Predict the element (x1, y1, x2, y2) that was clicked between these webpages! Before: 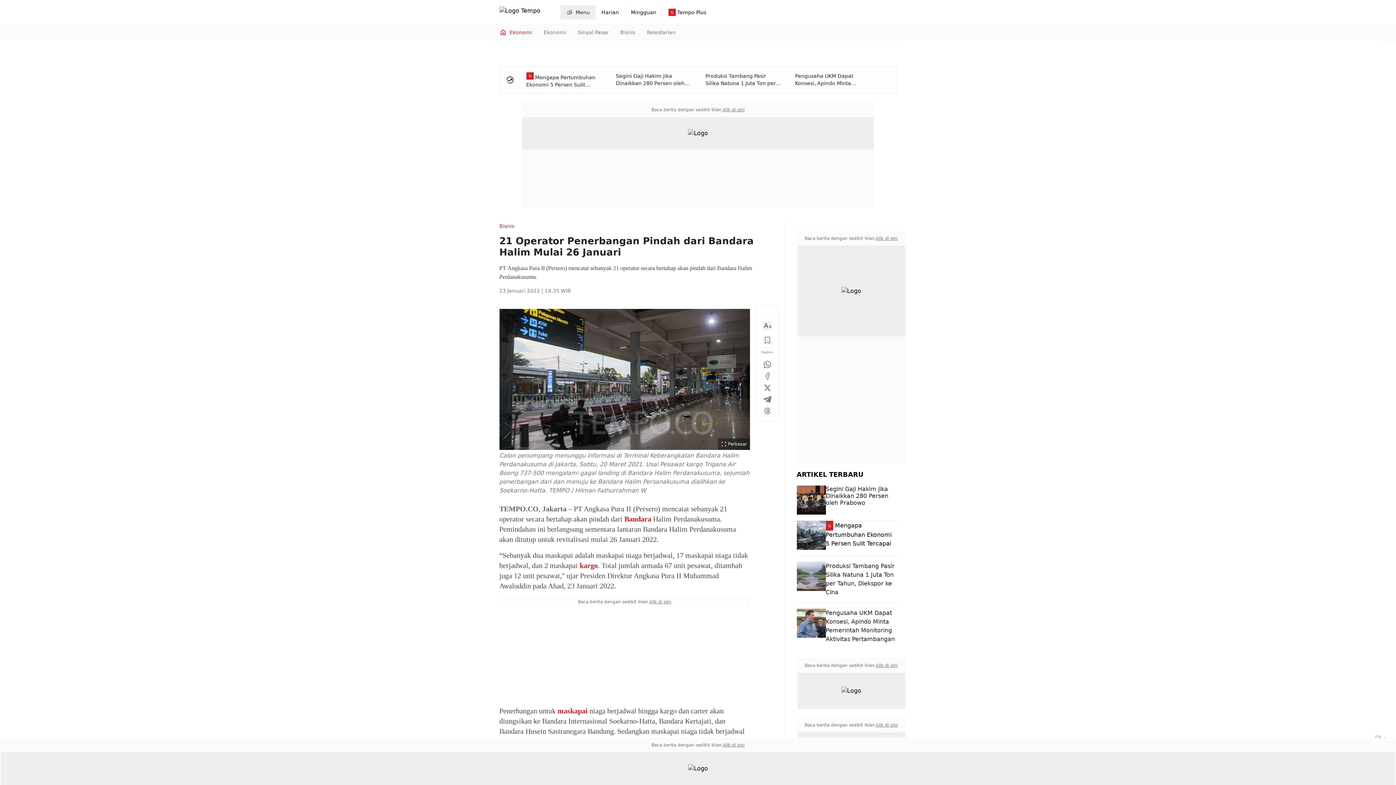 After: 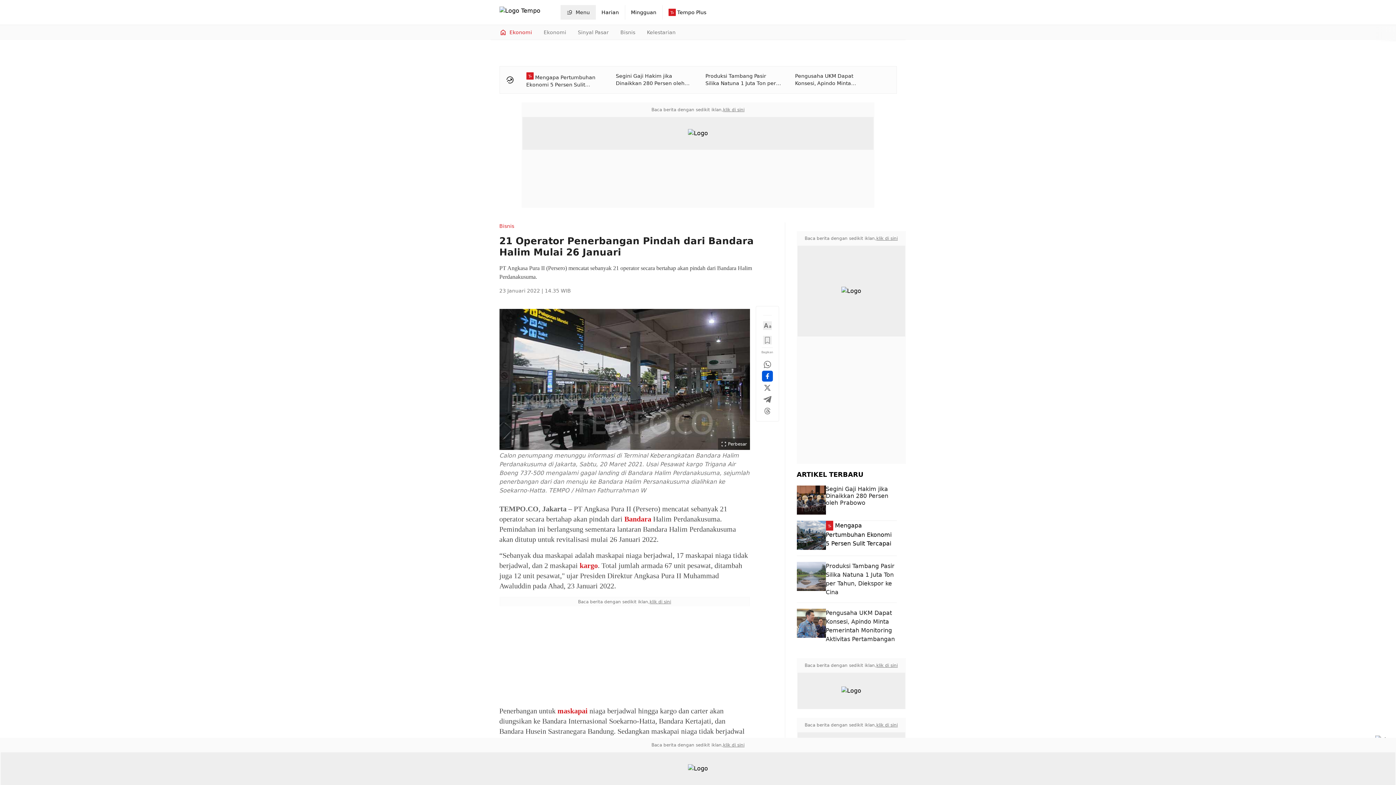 Action: bbox: (763, 372, 771, 380)